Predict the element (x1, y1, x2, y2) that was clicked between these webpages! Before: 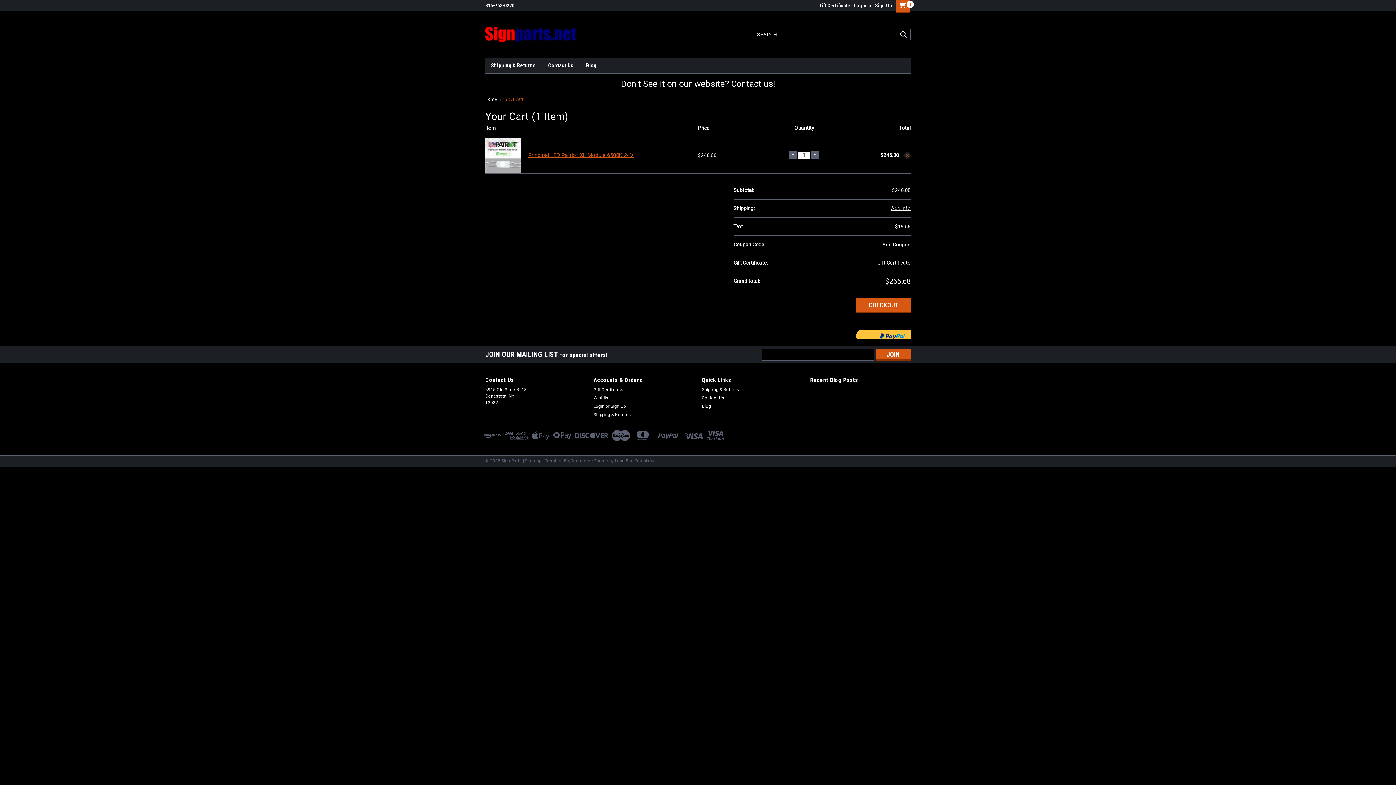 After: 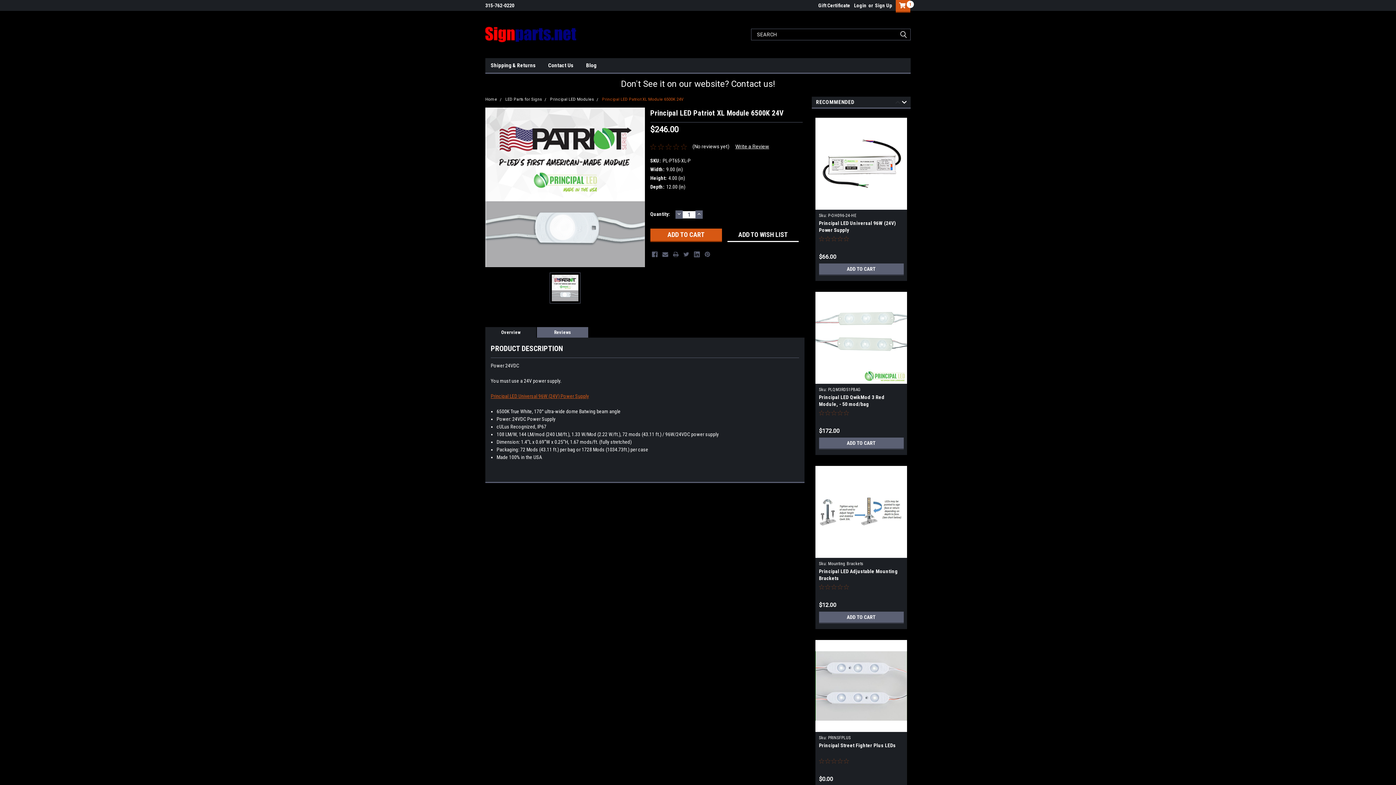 Action: bbox: (528, 152, 633, 158) label: Principal LED Patriot XL Module 6500K 24V